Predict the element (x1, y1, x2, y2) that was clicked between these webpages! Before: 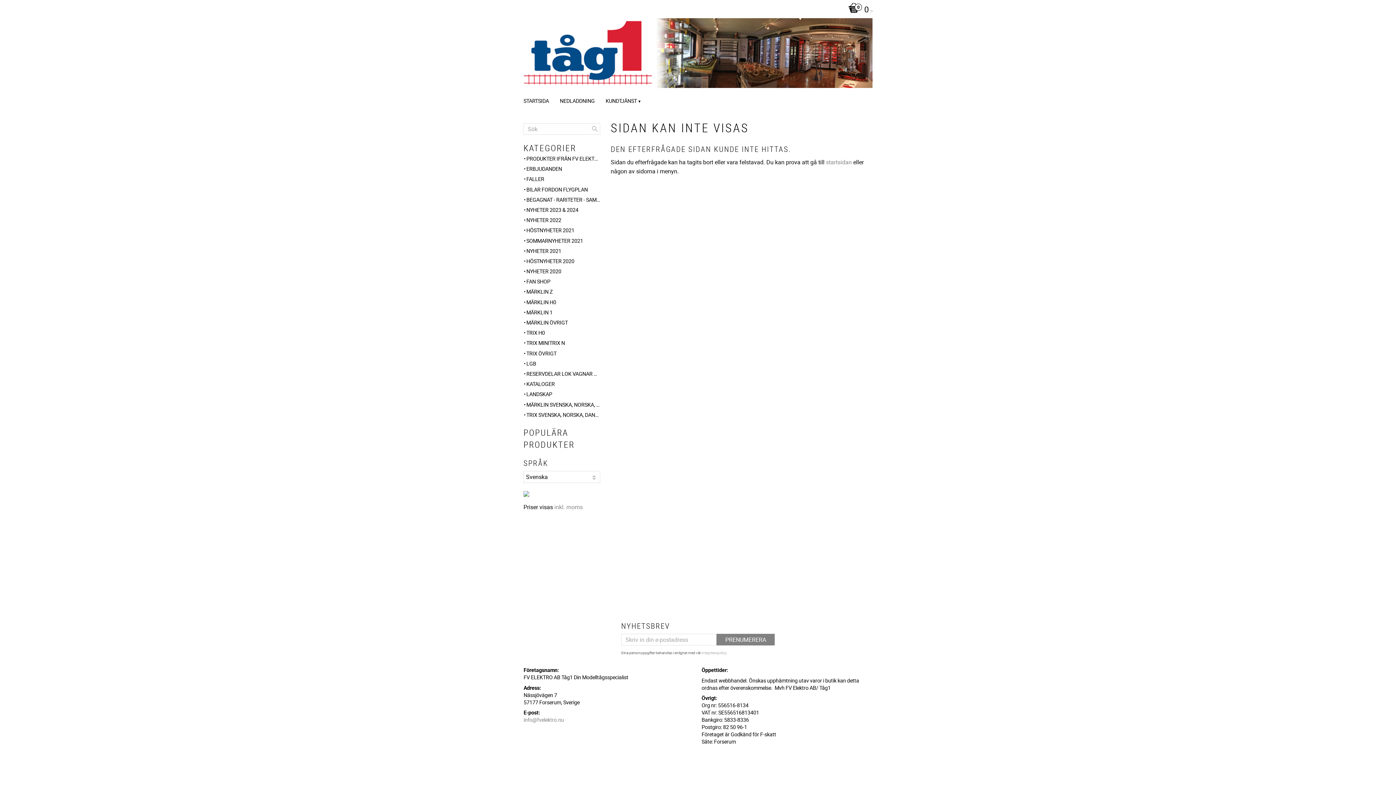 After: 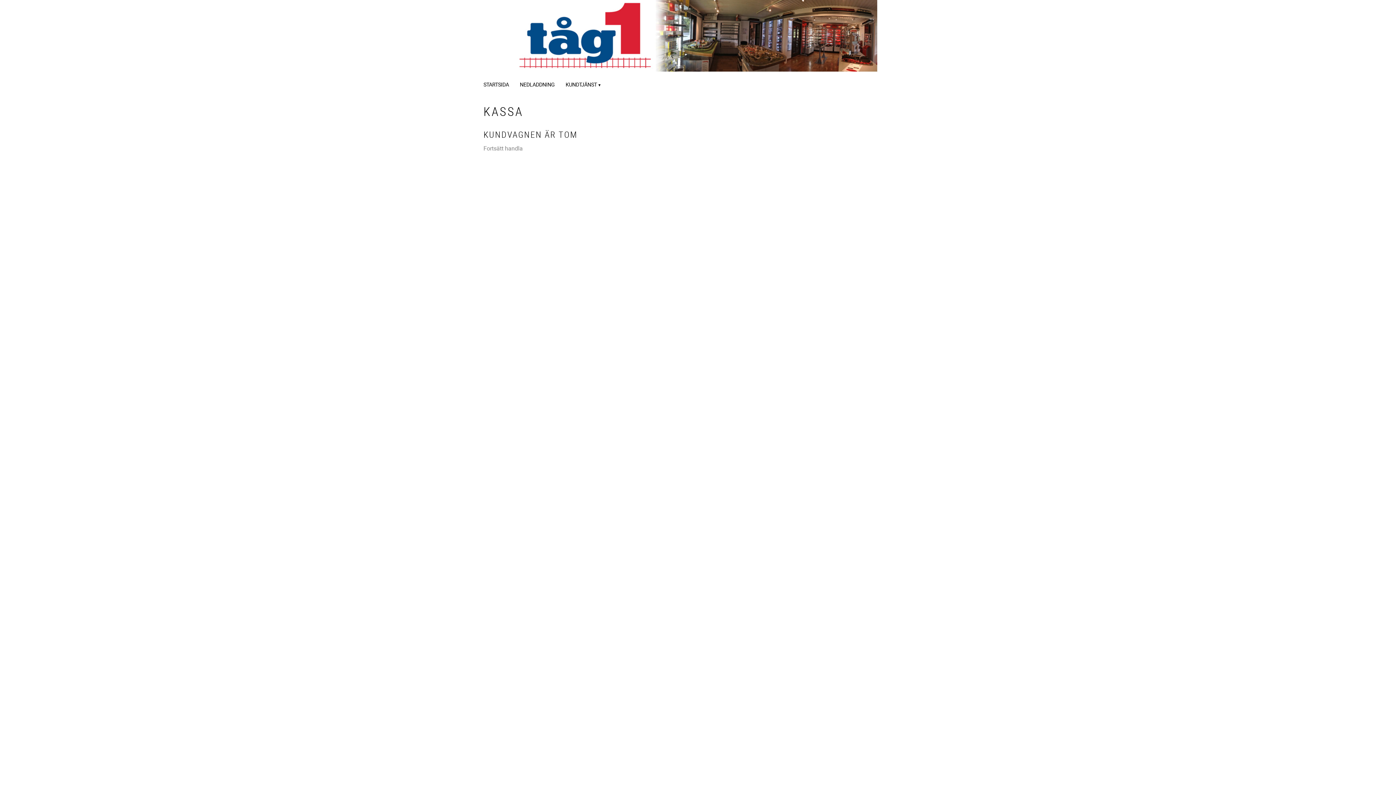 Action: bbox: (844, 0, 872, 20) label: 0 :-